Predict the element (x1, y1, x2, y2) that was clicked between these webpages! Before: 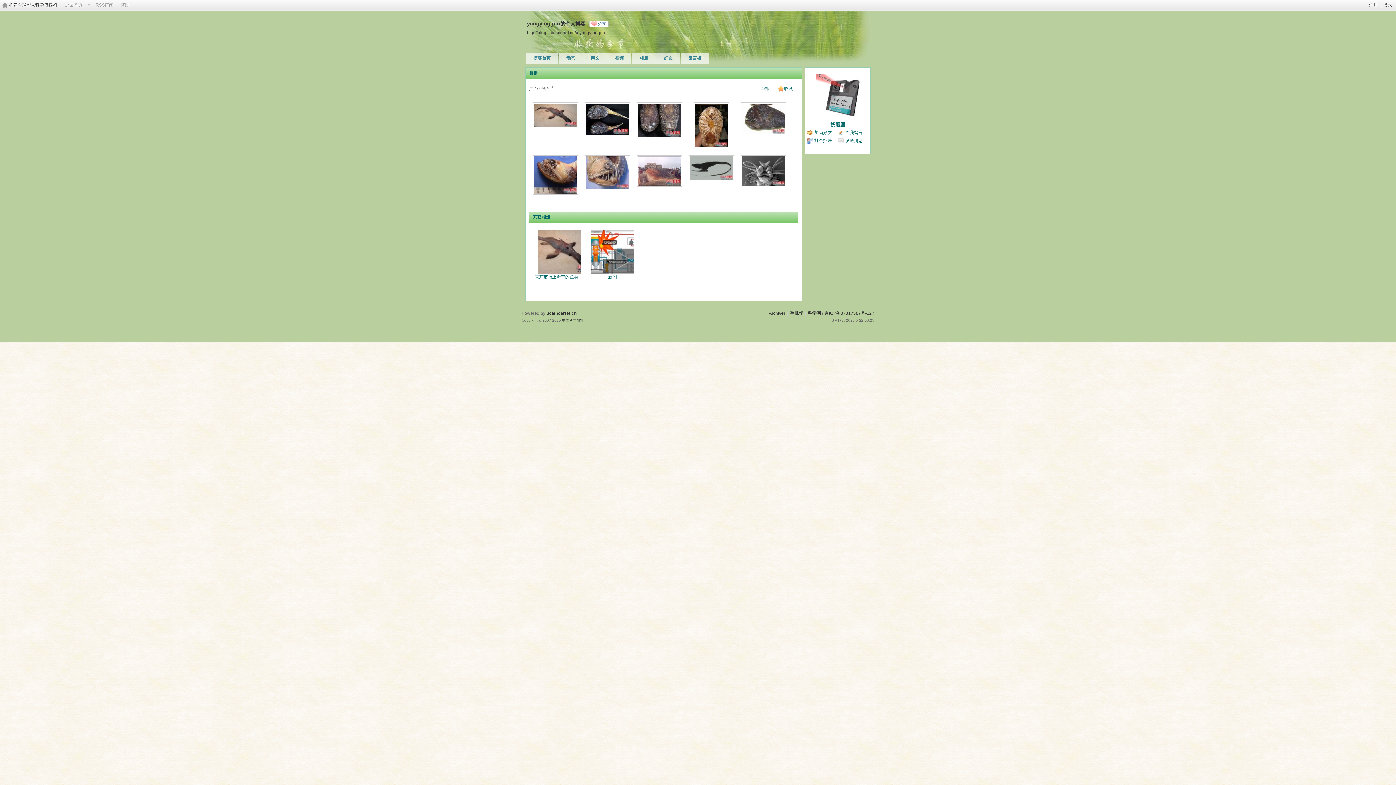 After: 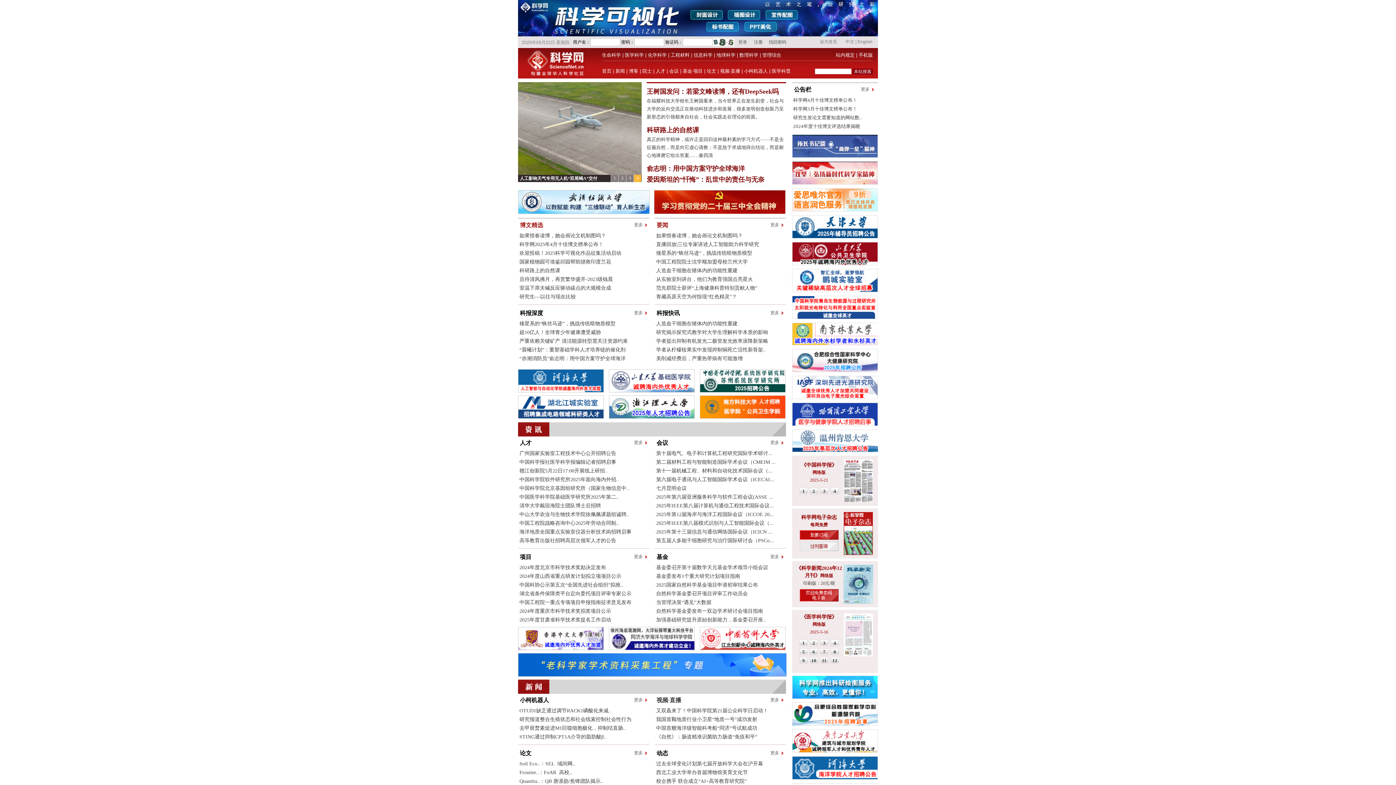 Action: bbox: (61, 2, 86, 7) label: 返回首页